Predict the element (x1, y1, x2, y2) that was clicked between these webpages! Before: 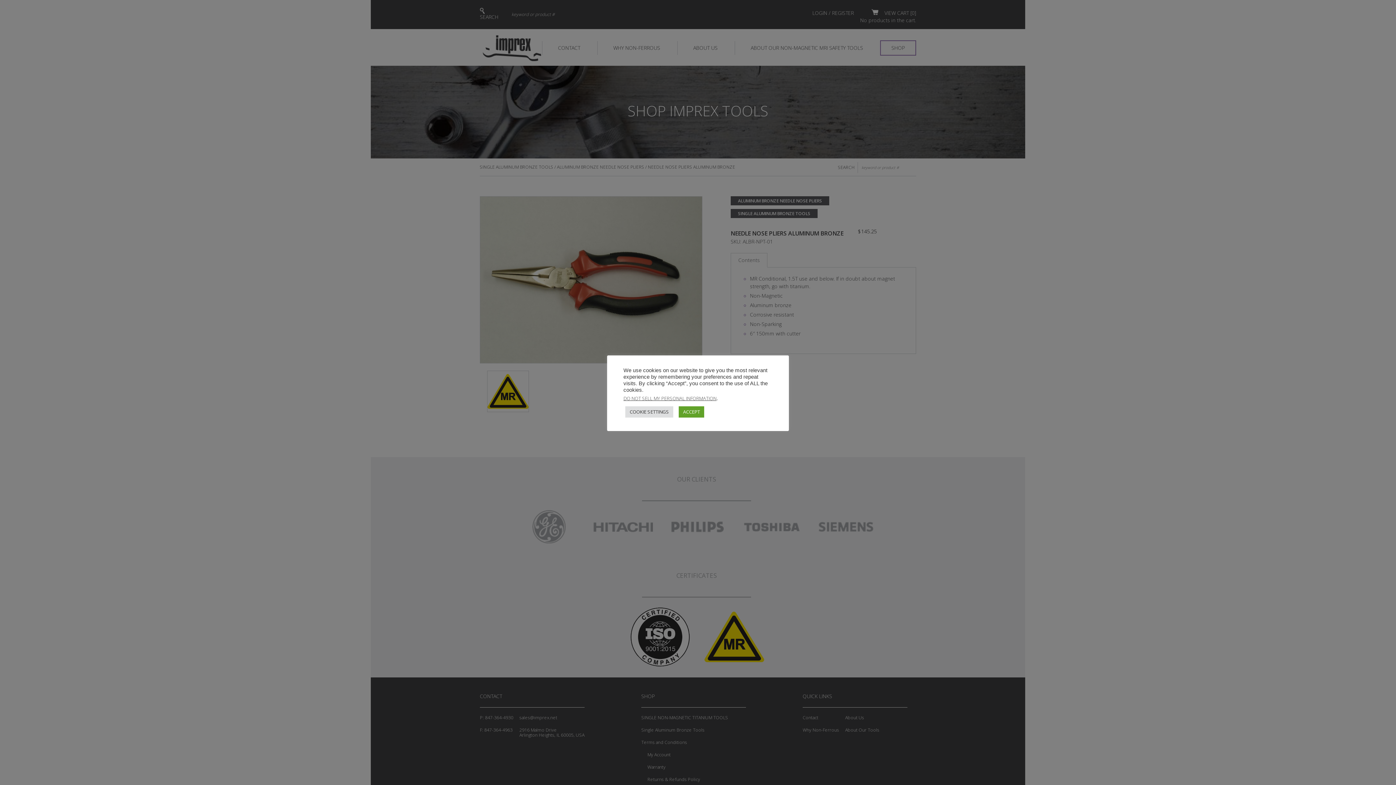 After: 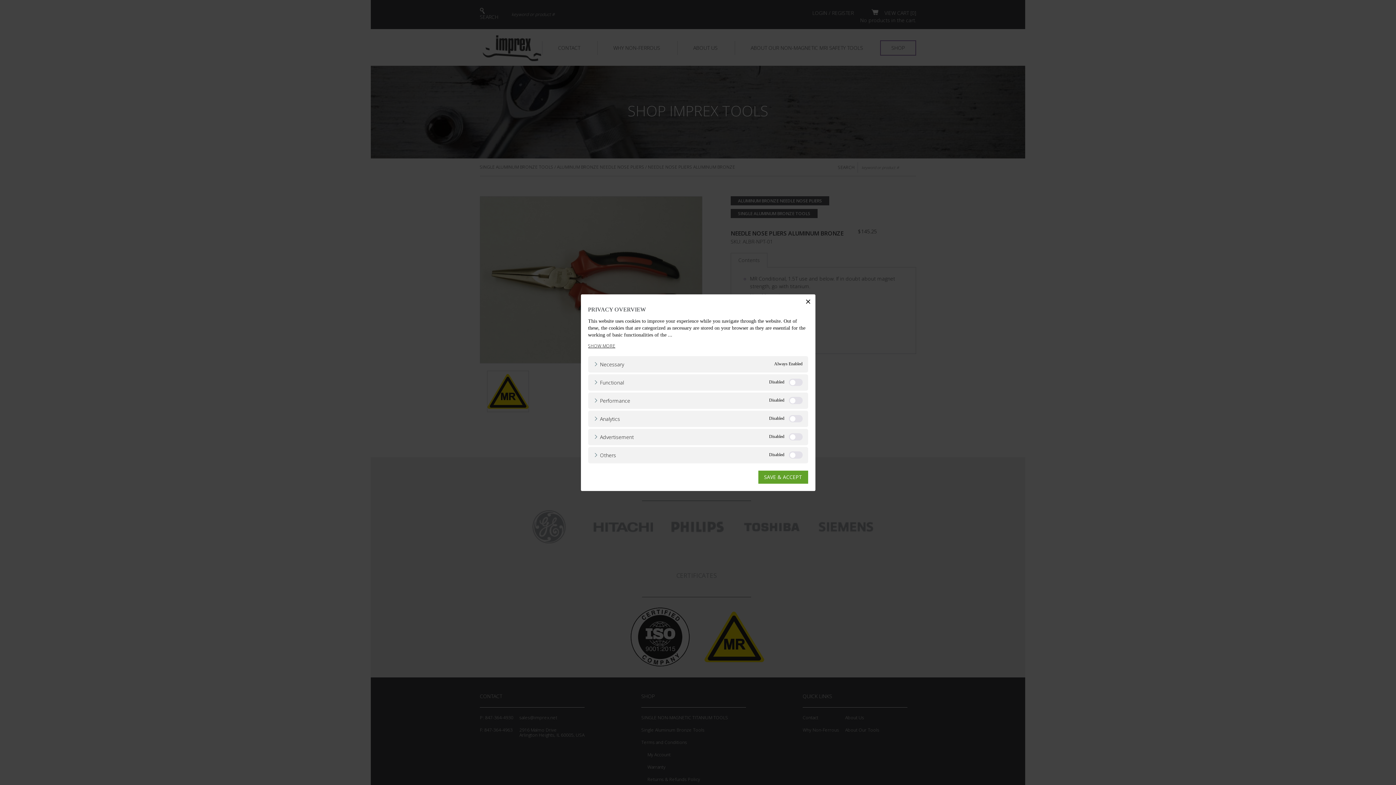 Action: bbox: (625, 406, 673, 417) label: COOKIE SETTINGS